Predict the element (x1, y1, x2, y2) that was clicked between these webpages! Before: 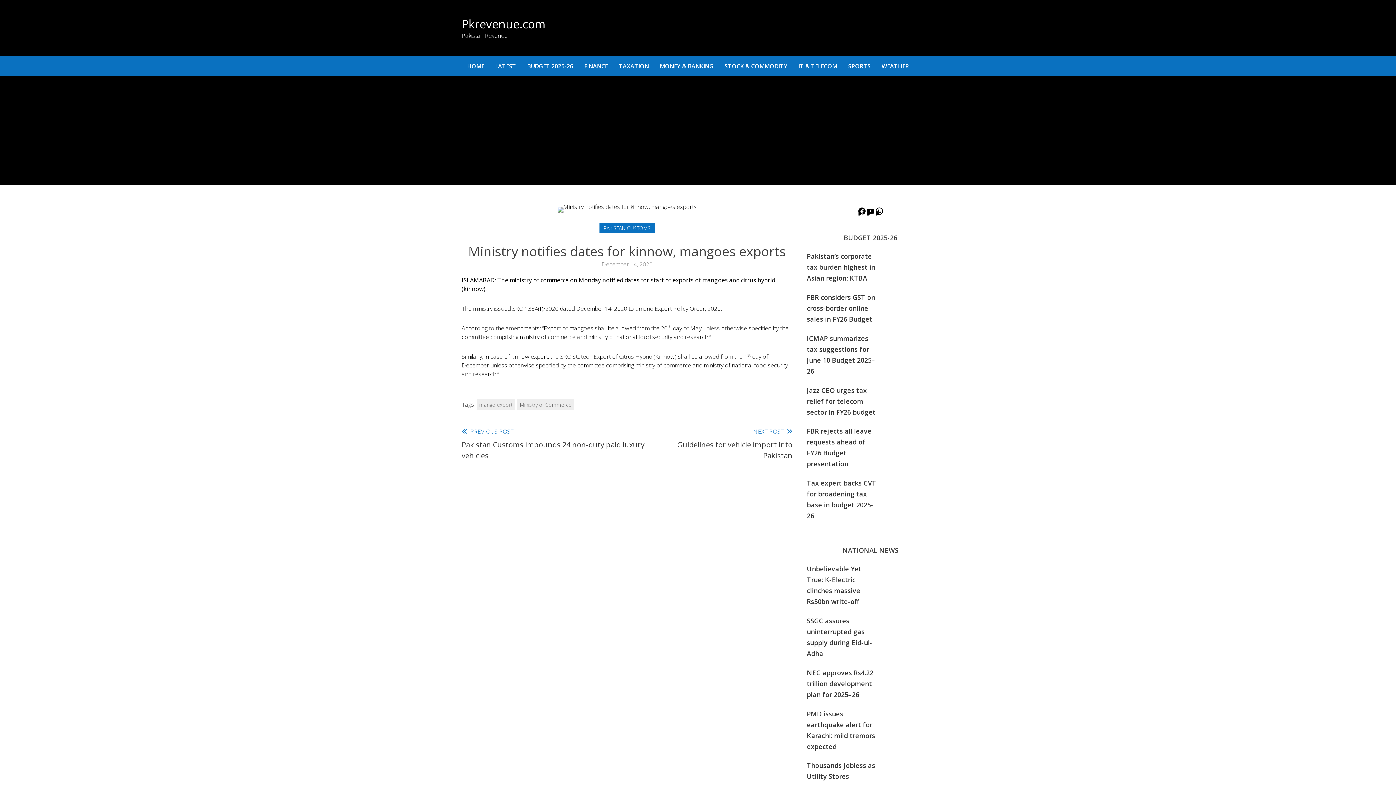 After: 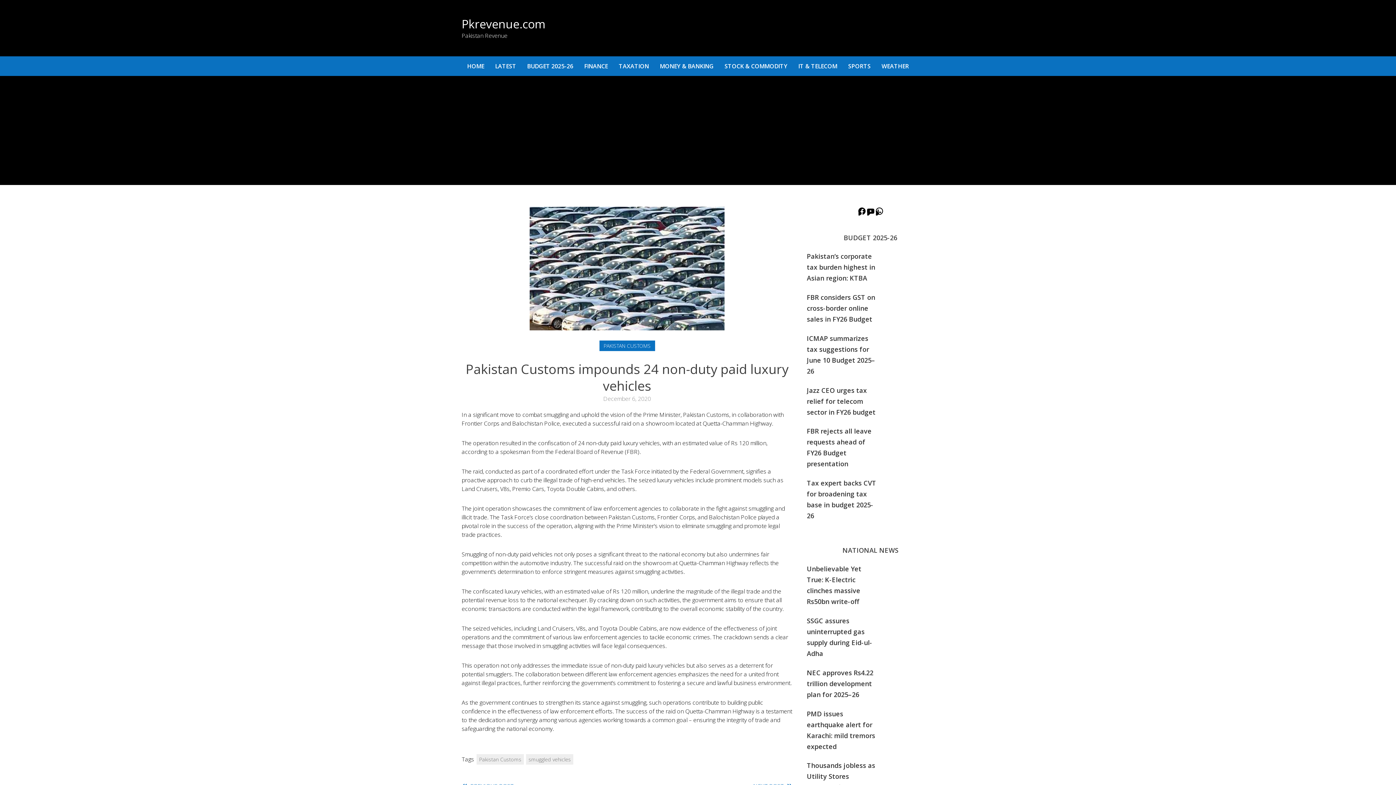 Action: bbox: (461, 427, 647, 461) label: PREVIOUS POST
Pakistan Customs impounds 24 non-duty paid luxury vehicles